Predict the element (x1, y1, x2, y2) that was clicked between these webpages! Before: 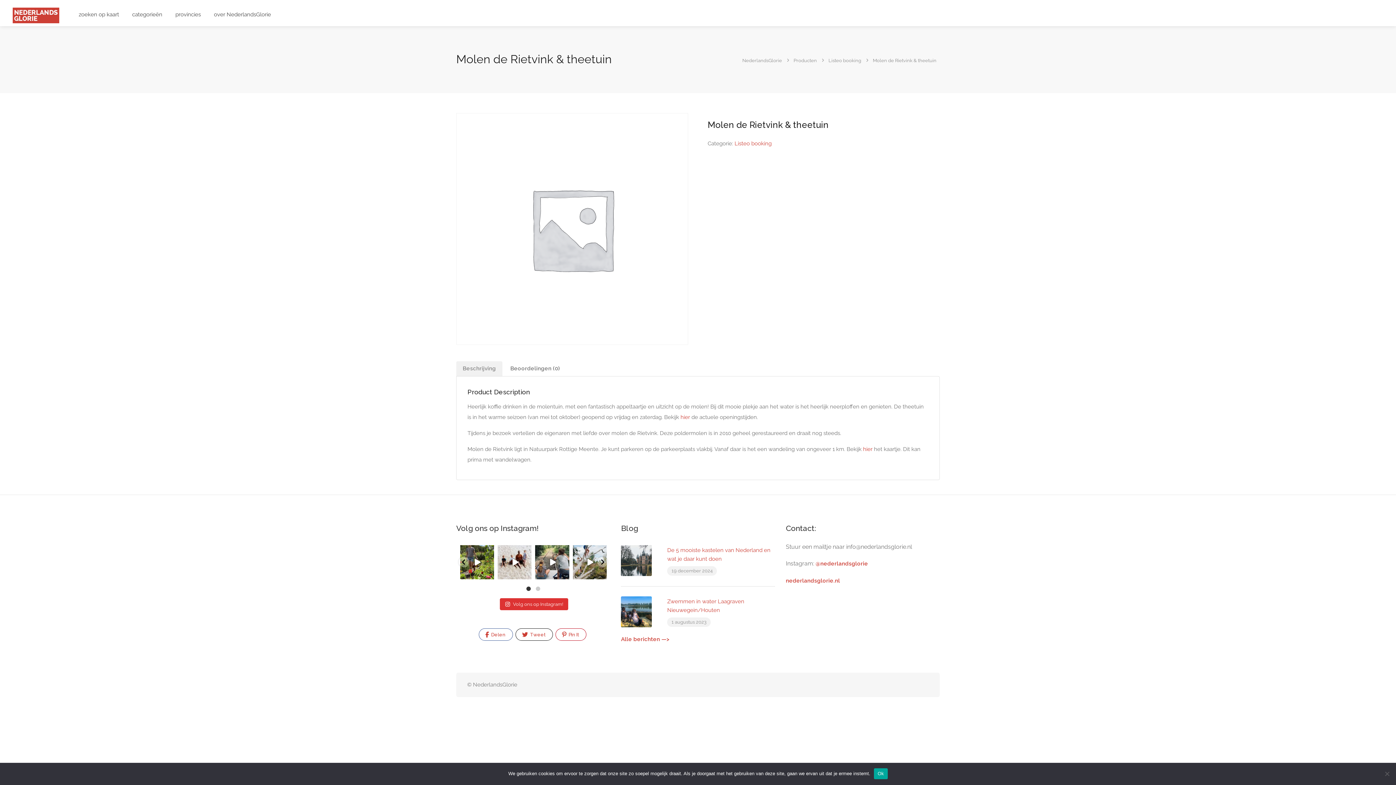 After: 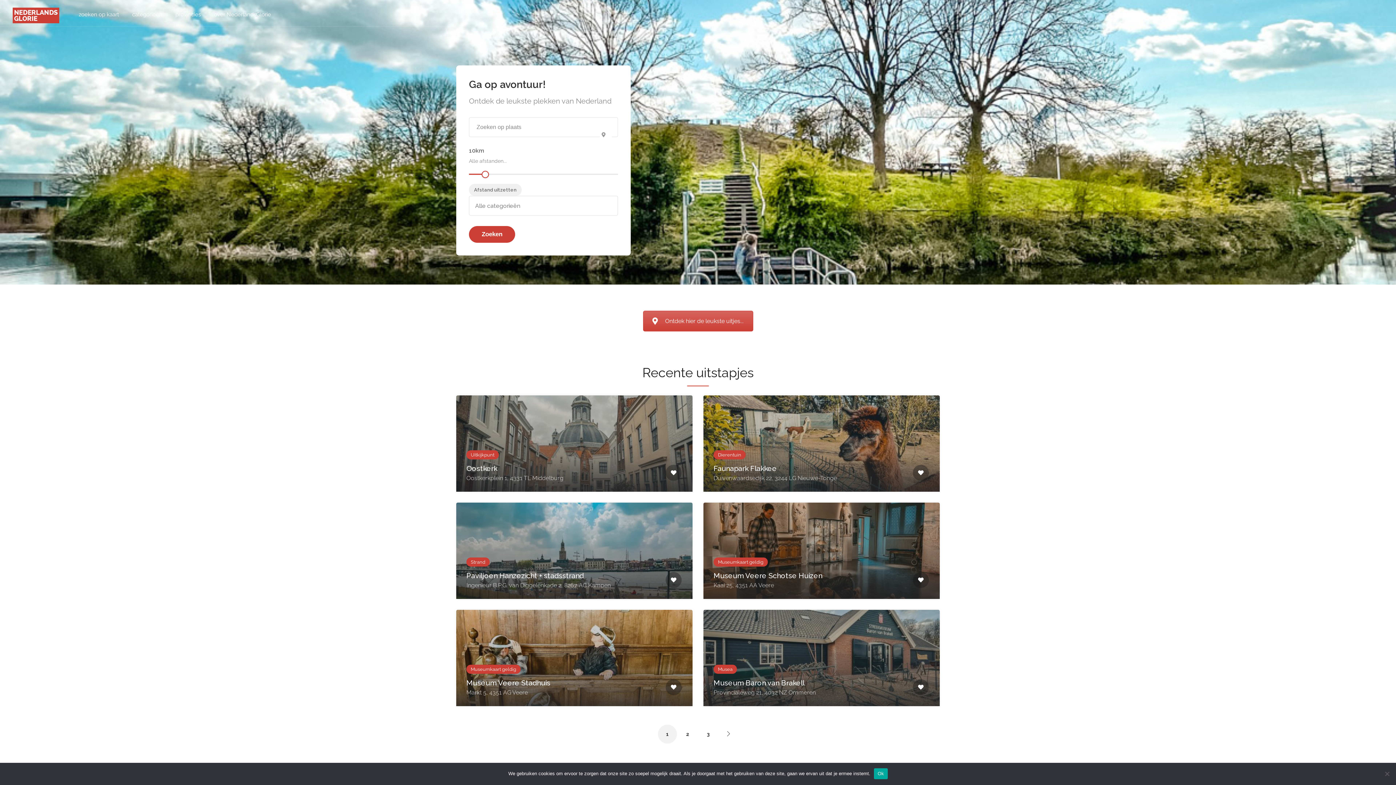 Action: label: nederlandsglorie.nl bbox: (786, 577, 840, 584)